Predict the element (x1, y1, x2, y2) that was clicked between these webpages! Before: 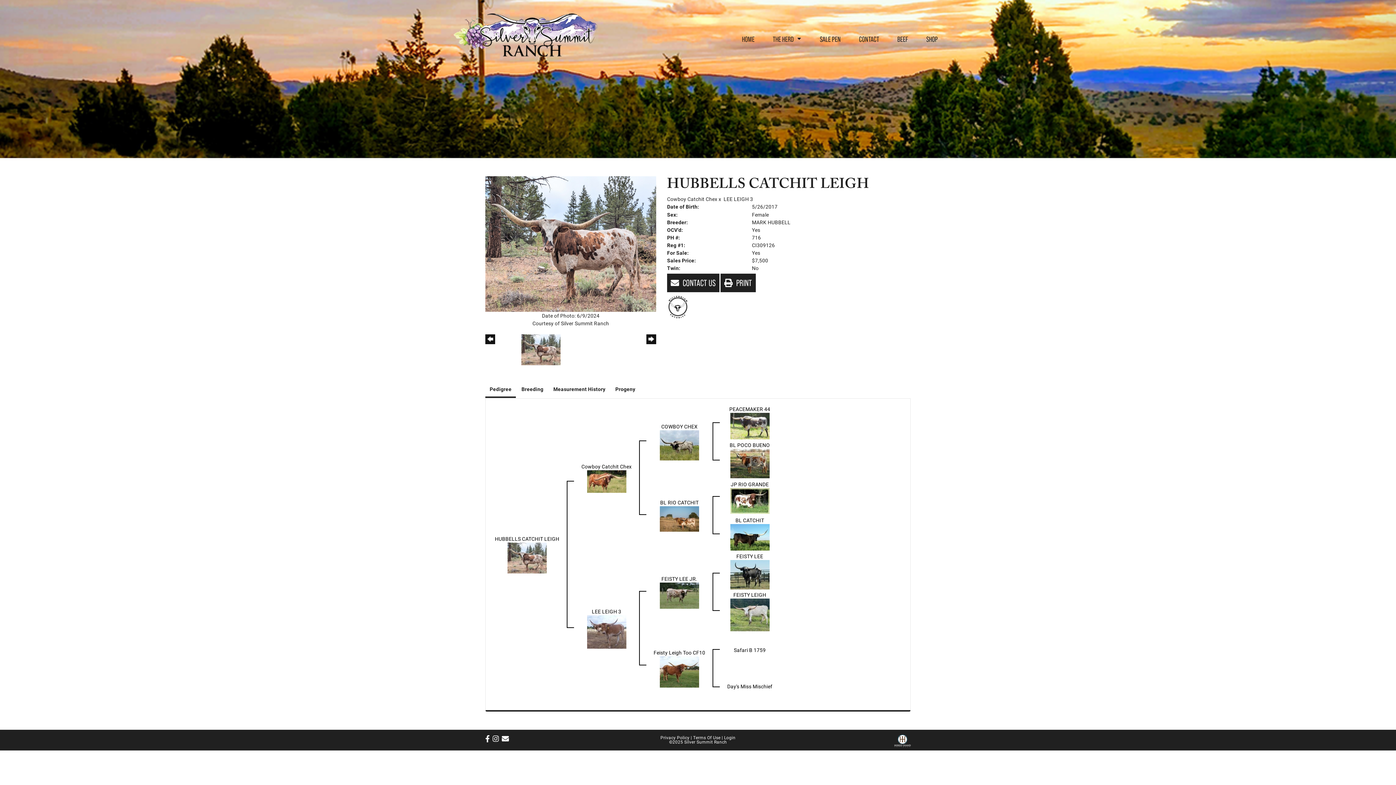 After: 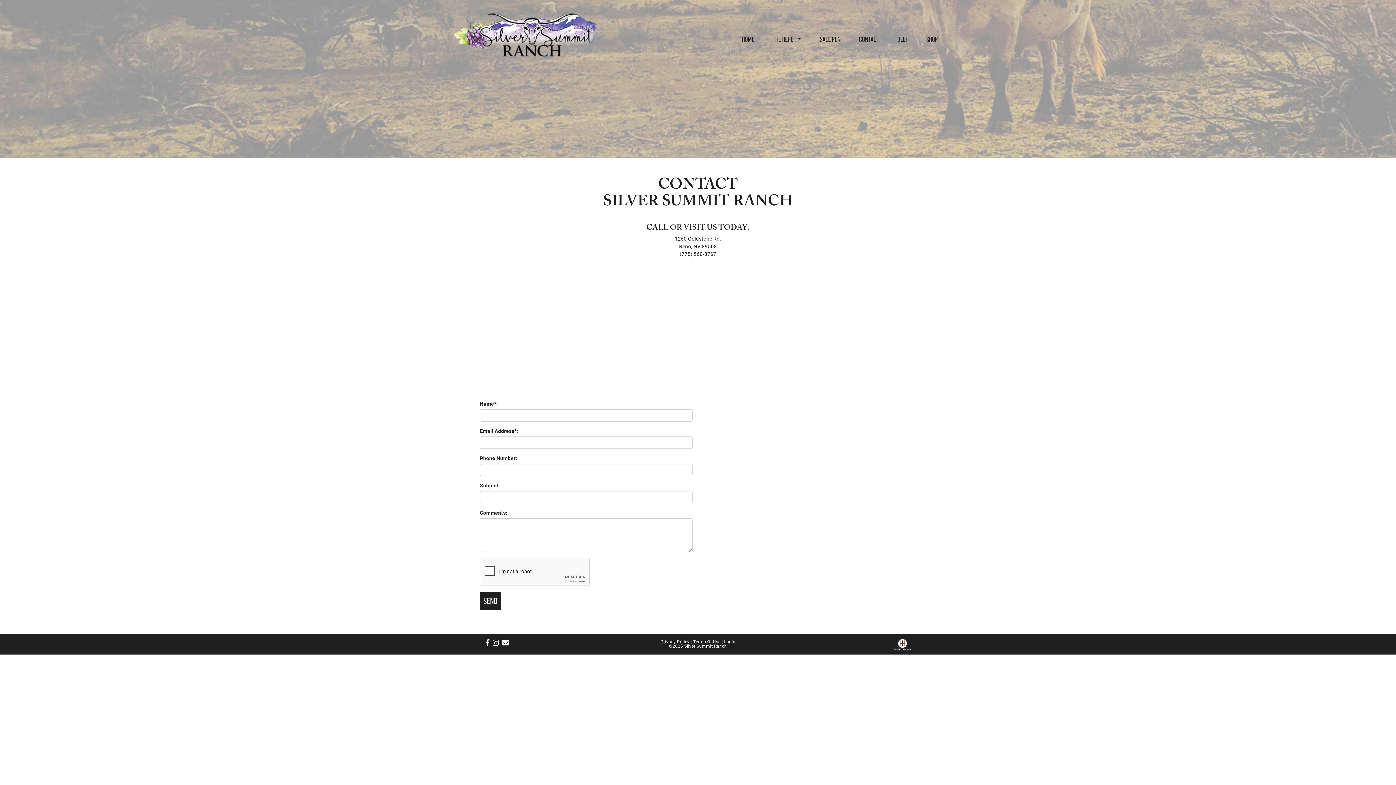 Action: bbox: (859, 28, 879, 45) label: CONTACT